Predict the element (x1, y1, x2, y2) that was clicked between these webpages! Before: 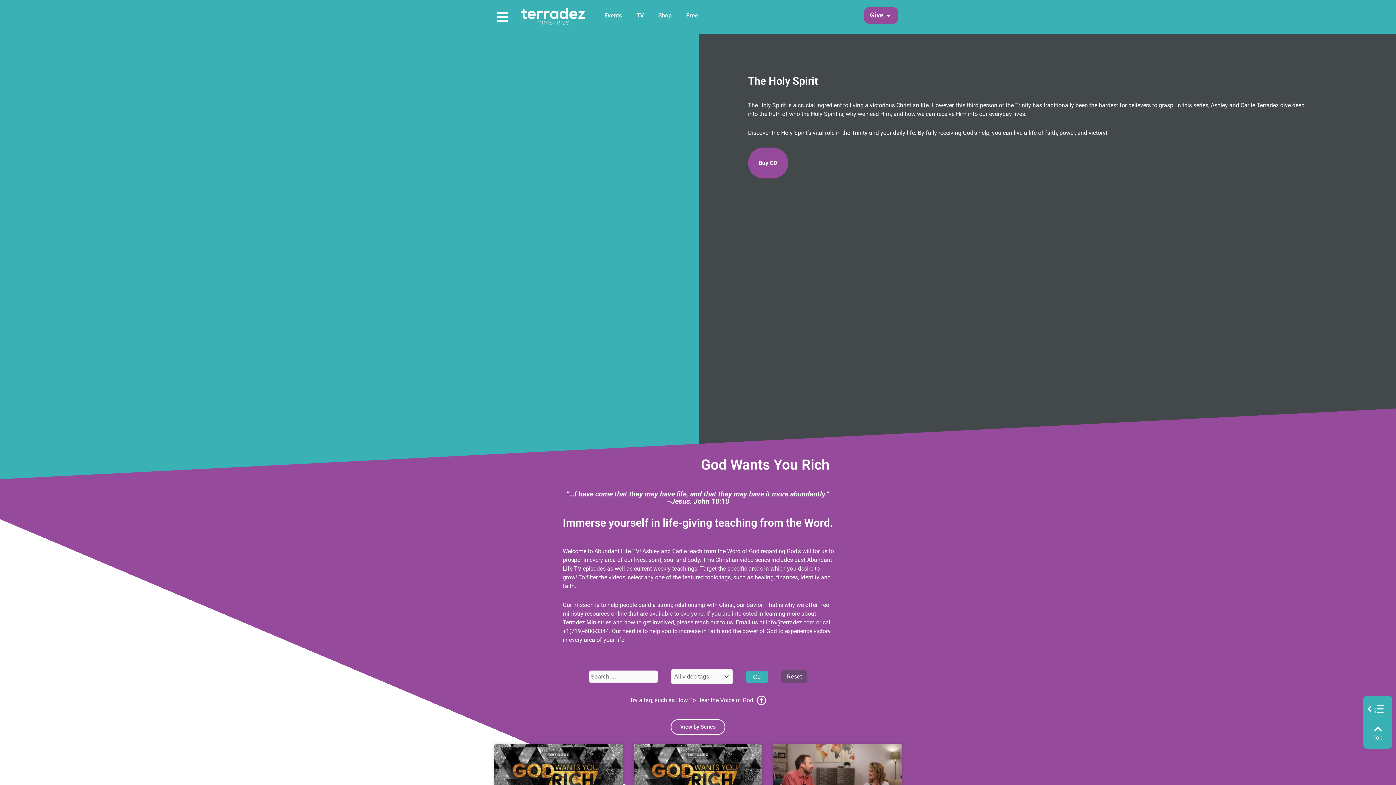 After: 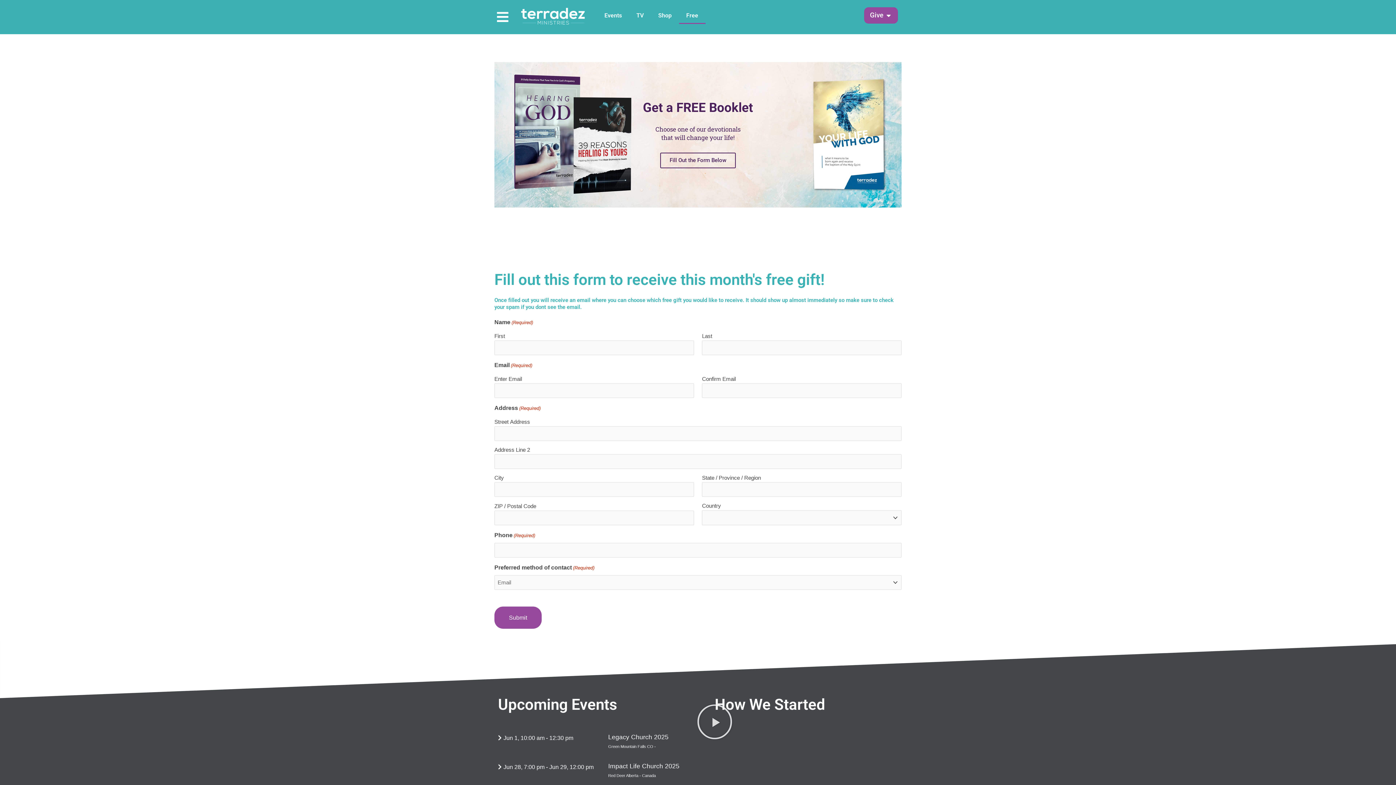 Action: bbox: (679, 7, 705, 24) label: Free